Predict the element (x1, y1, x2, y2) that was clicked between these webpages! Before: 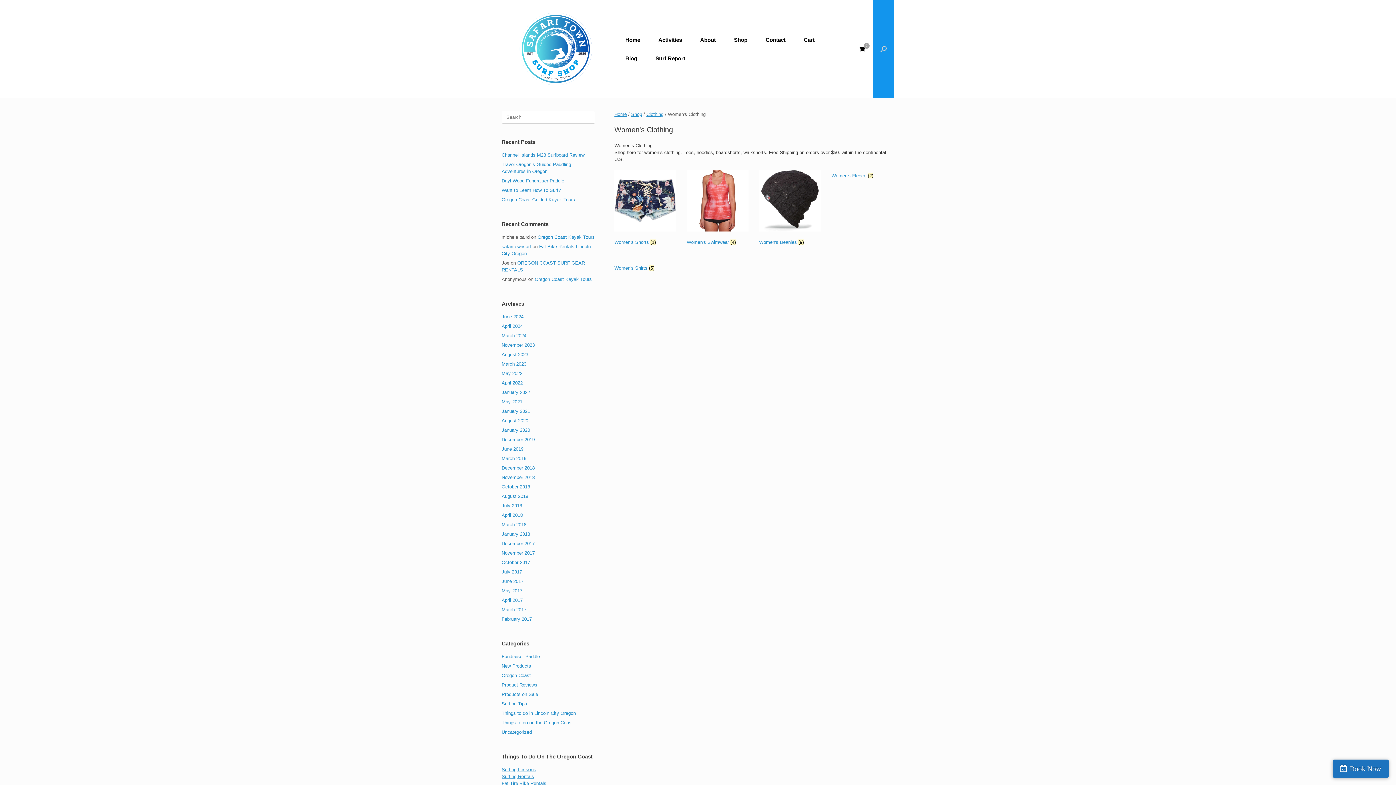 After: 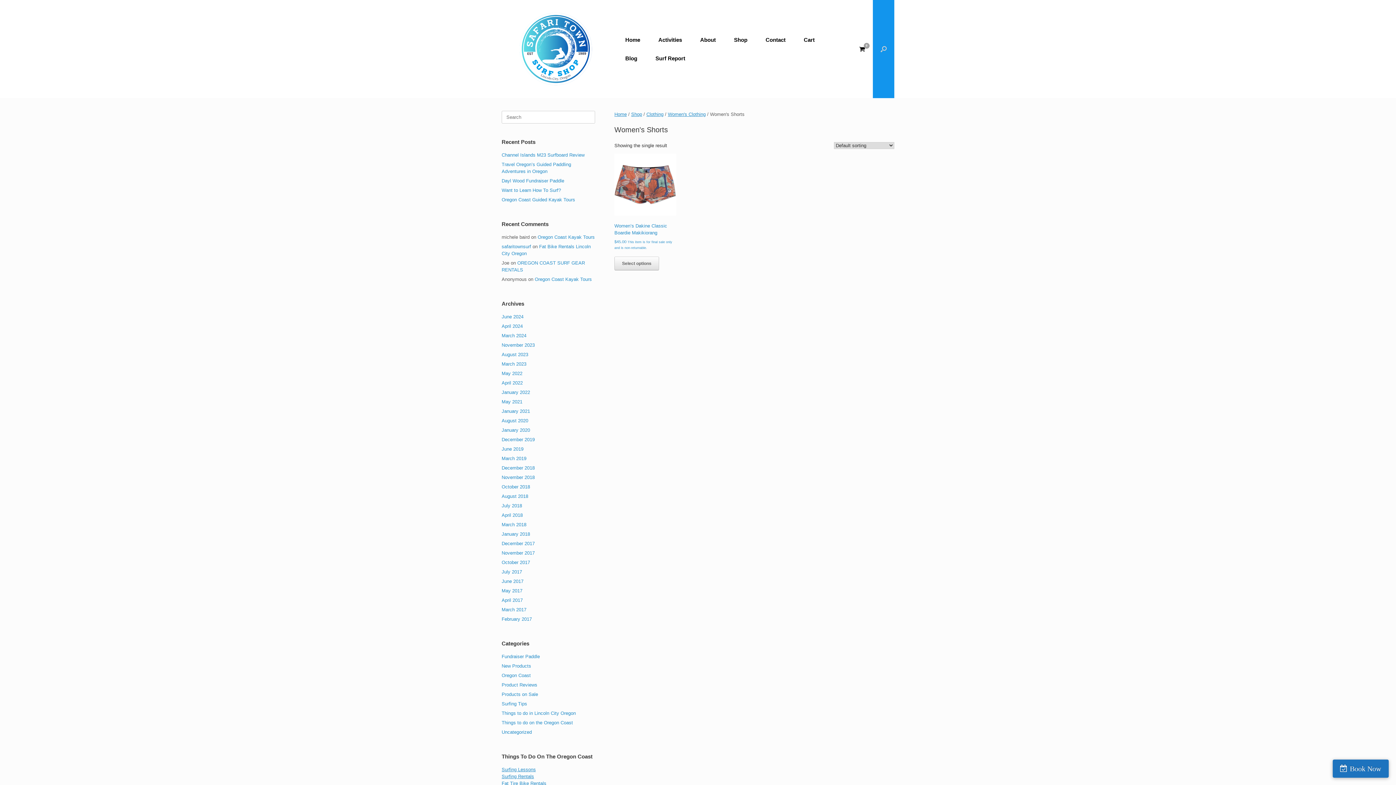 Action: label: Visit product category Women's Shorts bbox: (614, 170, 676, 248)